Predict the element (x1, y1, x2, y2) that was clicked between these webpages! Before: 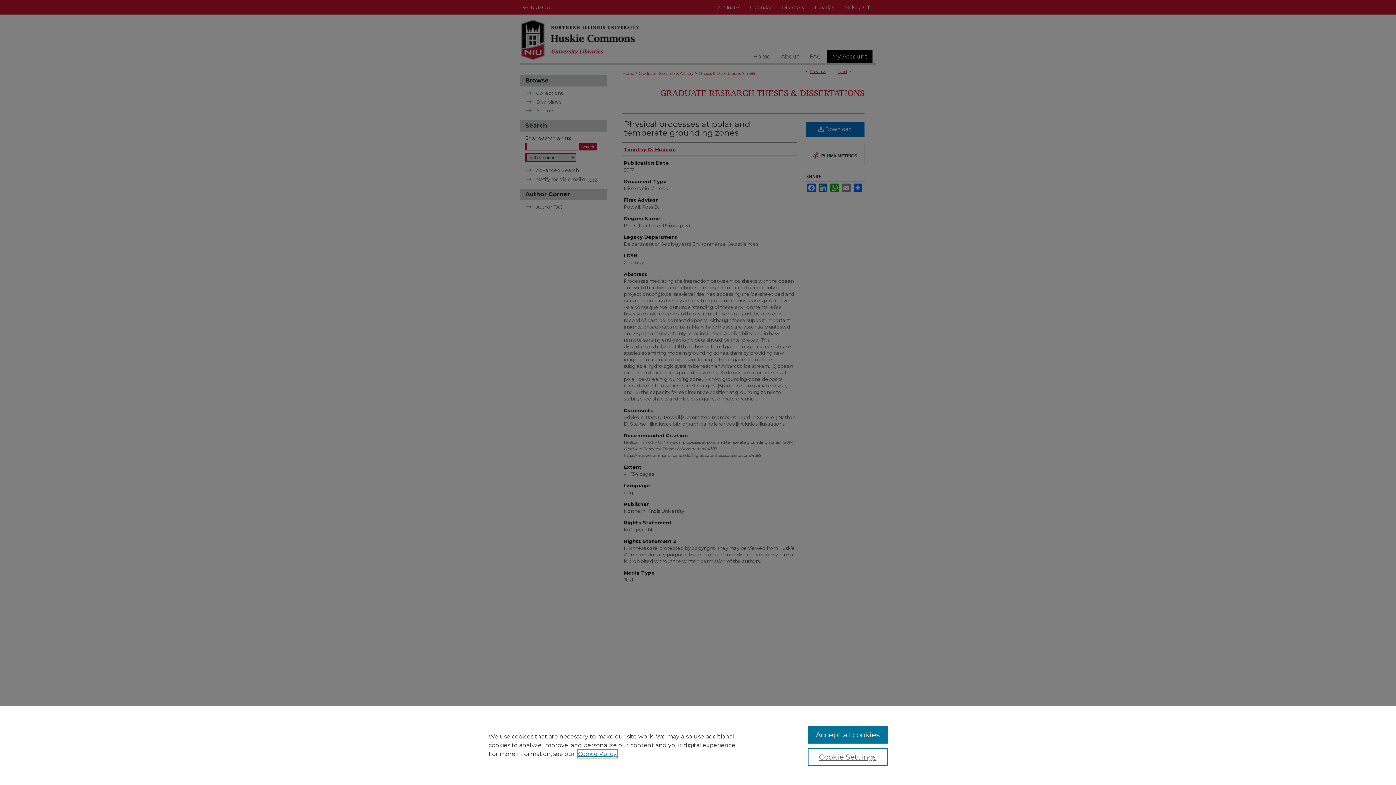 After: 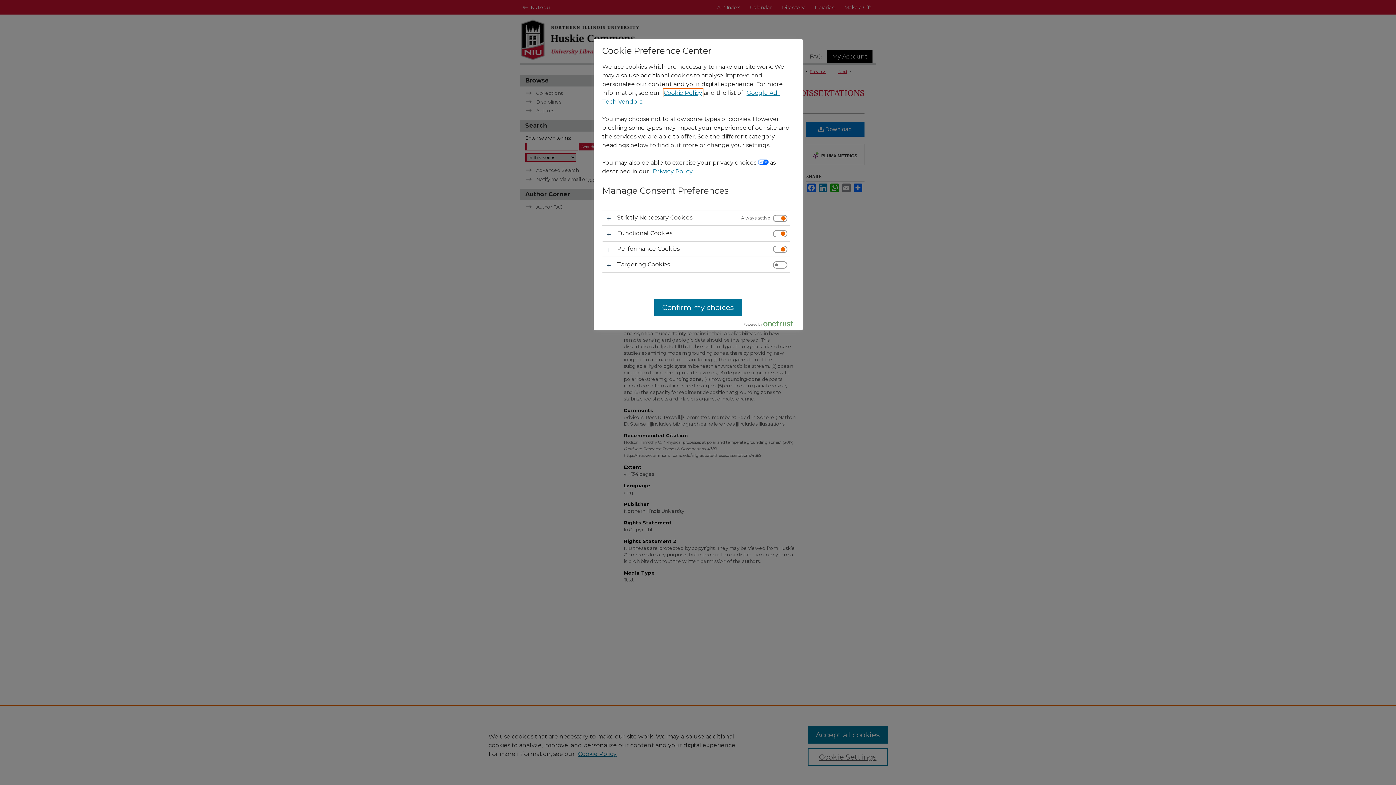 Action: label: Cookie Settings bbox: (807, 748, 887, 766)